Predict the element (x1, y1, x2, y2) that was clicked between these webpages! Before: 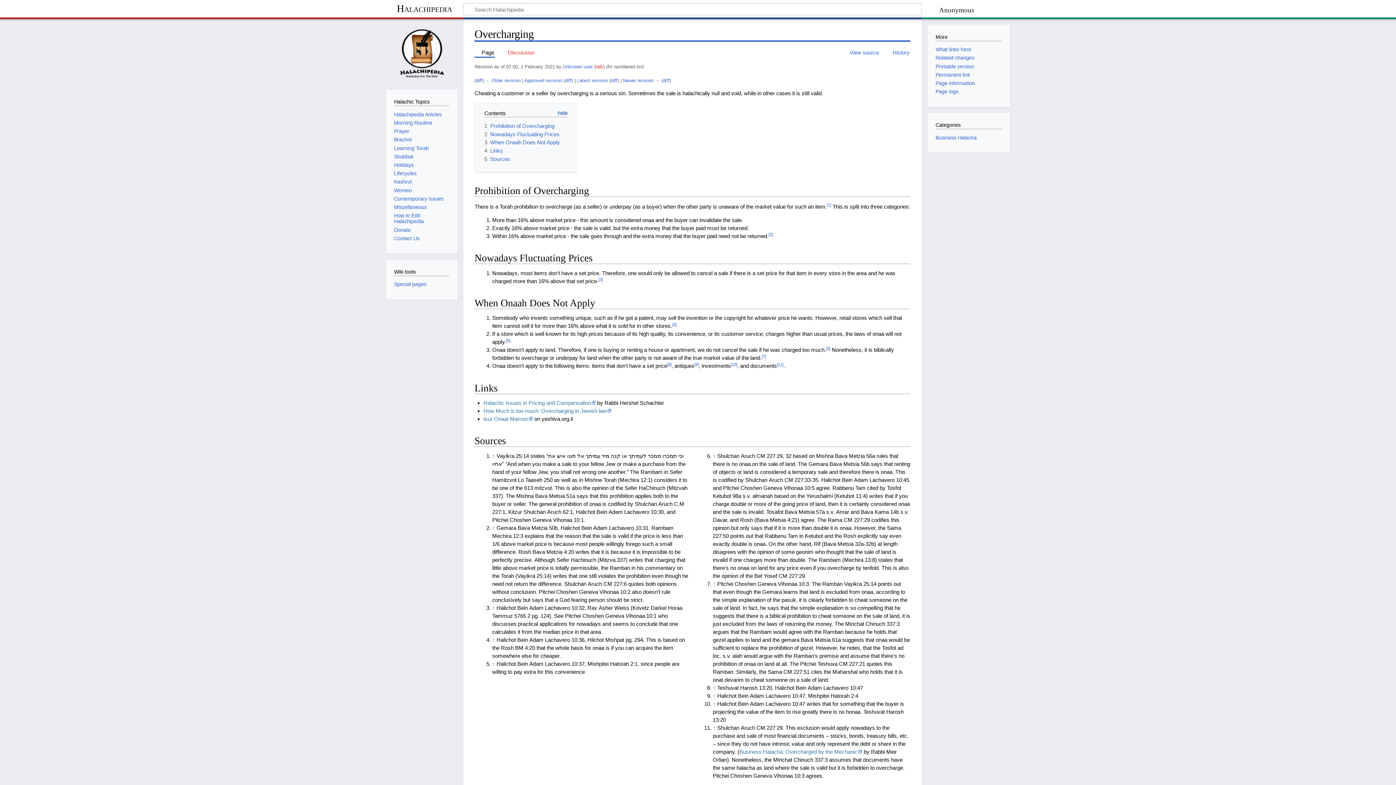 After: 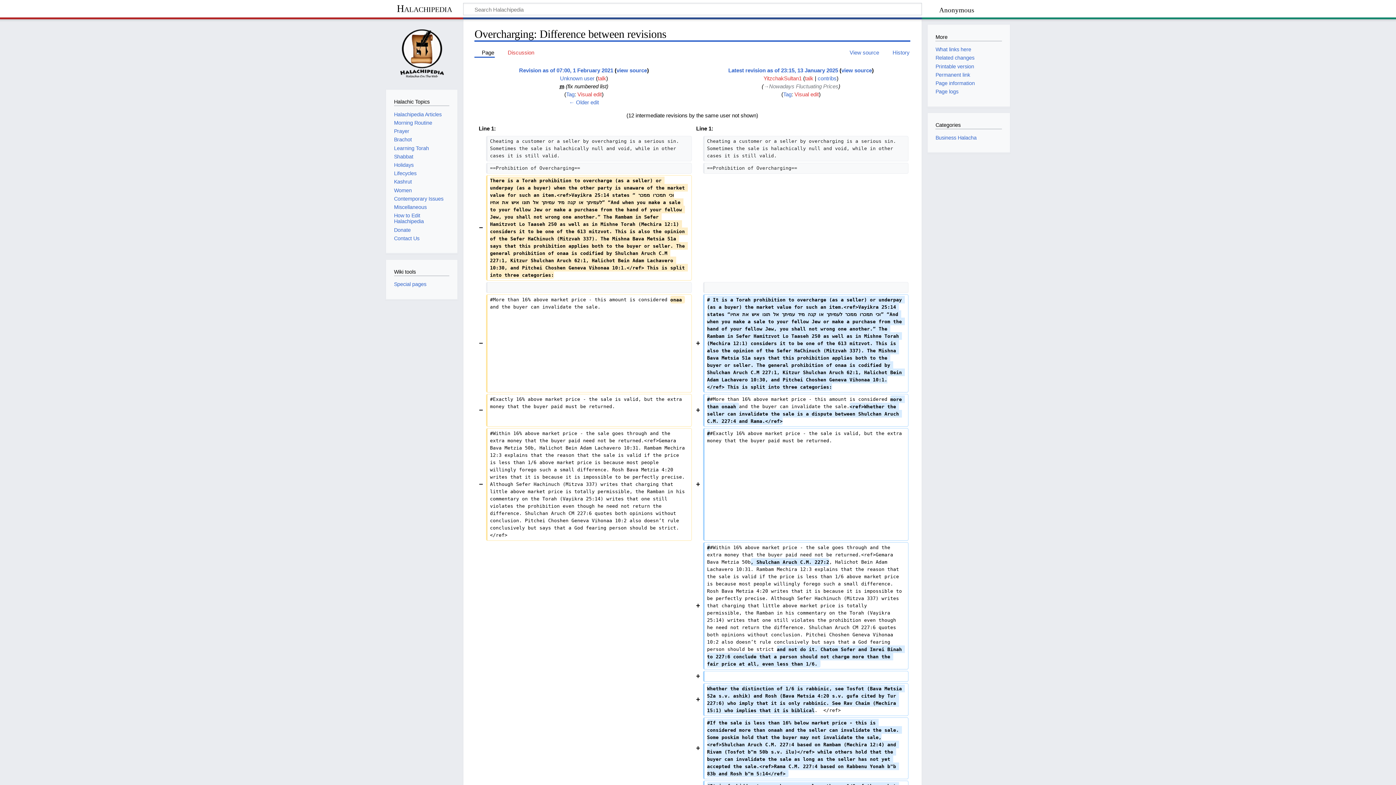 Action: label: diff bbox: (611, 77, 617, 83)